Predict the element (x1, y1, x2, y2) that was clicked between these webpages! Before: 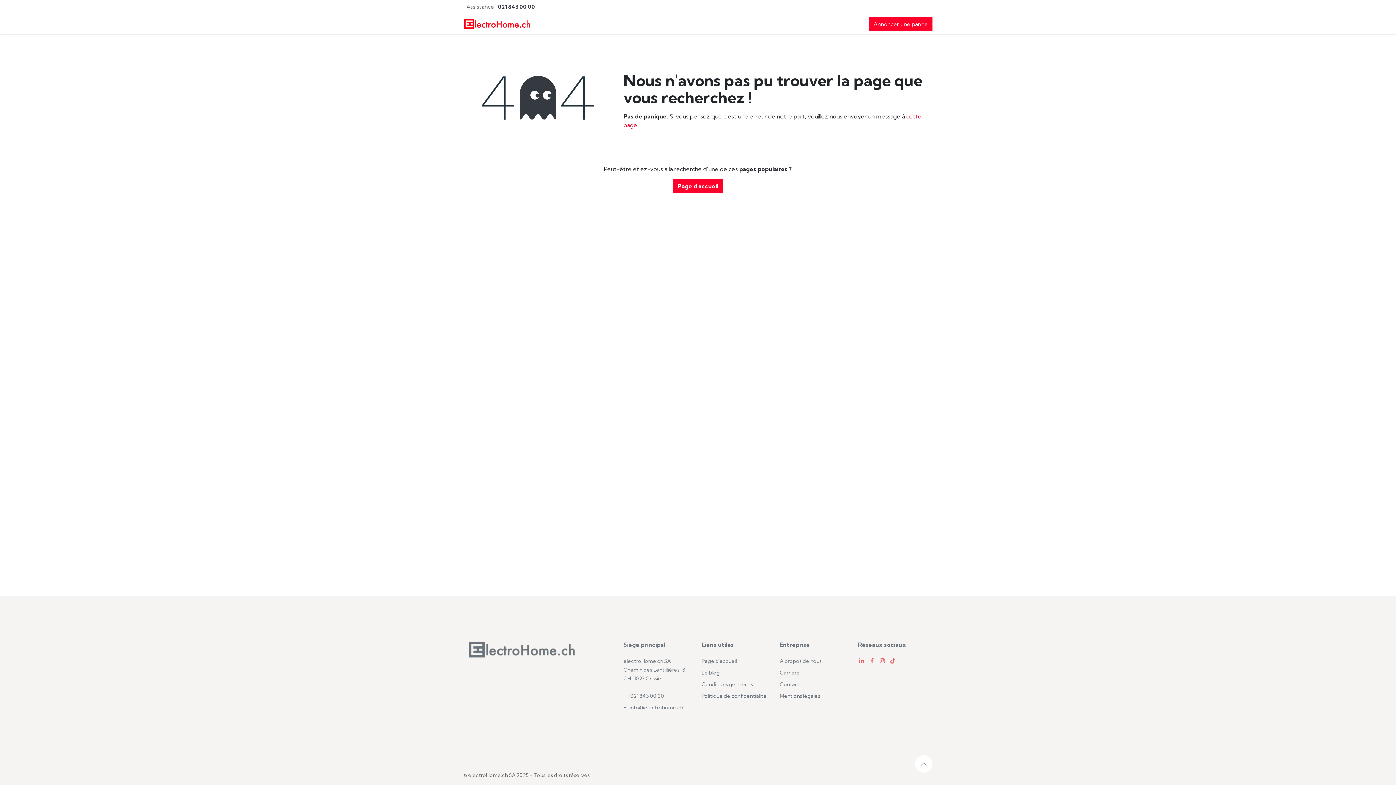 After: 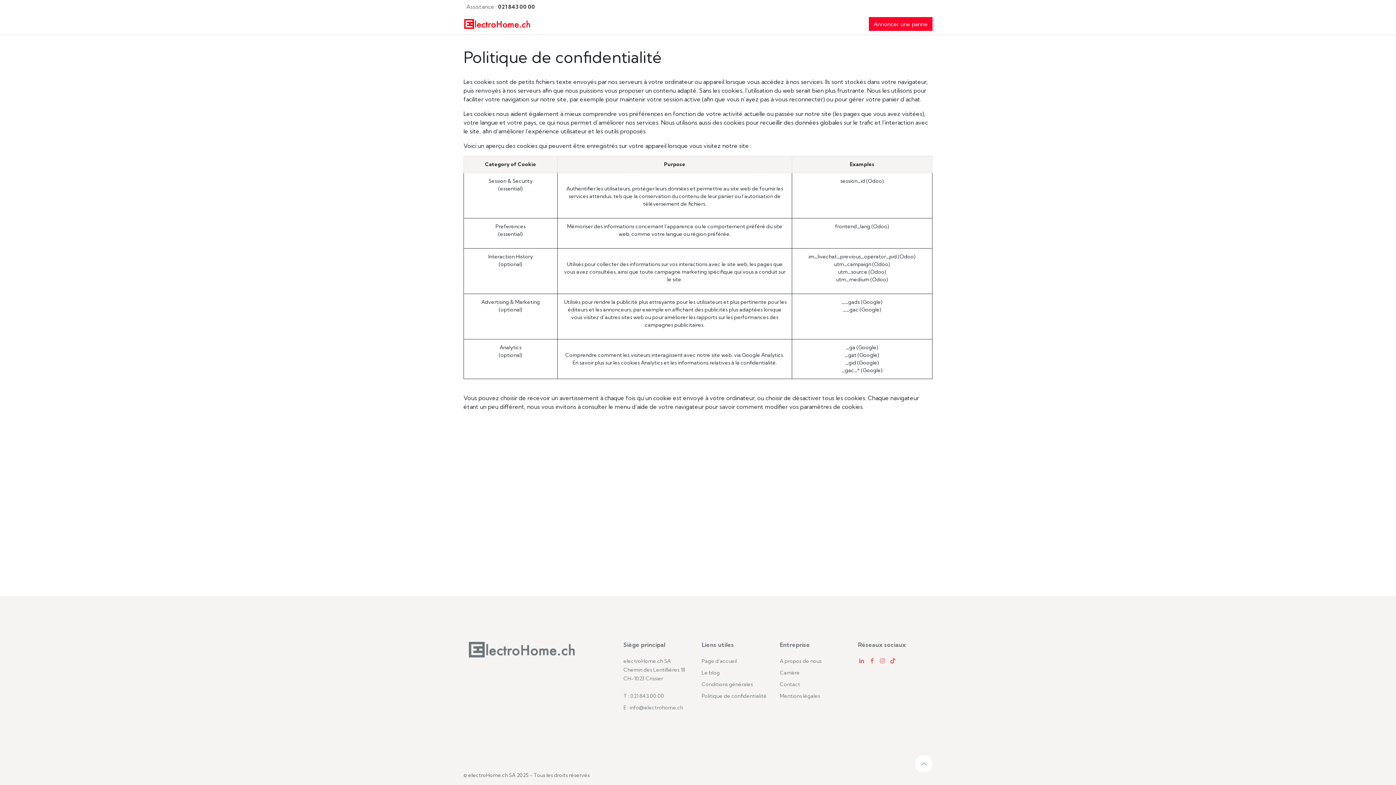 Action: bbox: (701, 692, 766, 699) label: Politique de confidentialité